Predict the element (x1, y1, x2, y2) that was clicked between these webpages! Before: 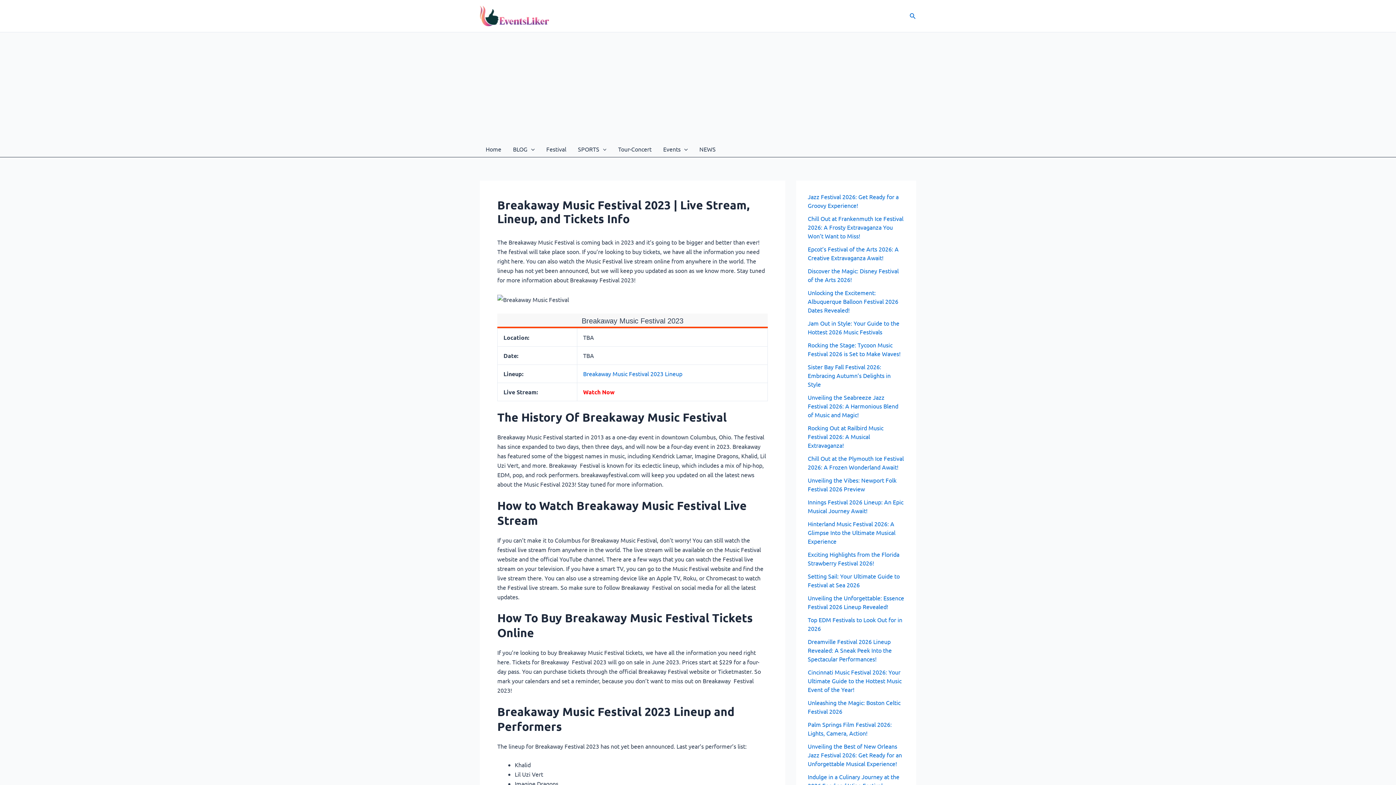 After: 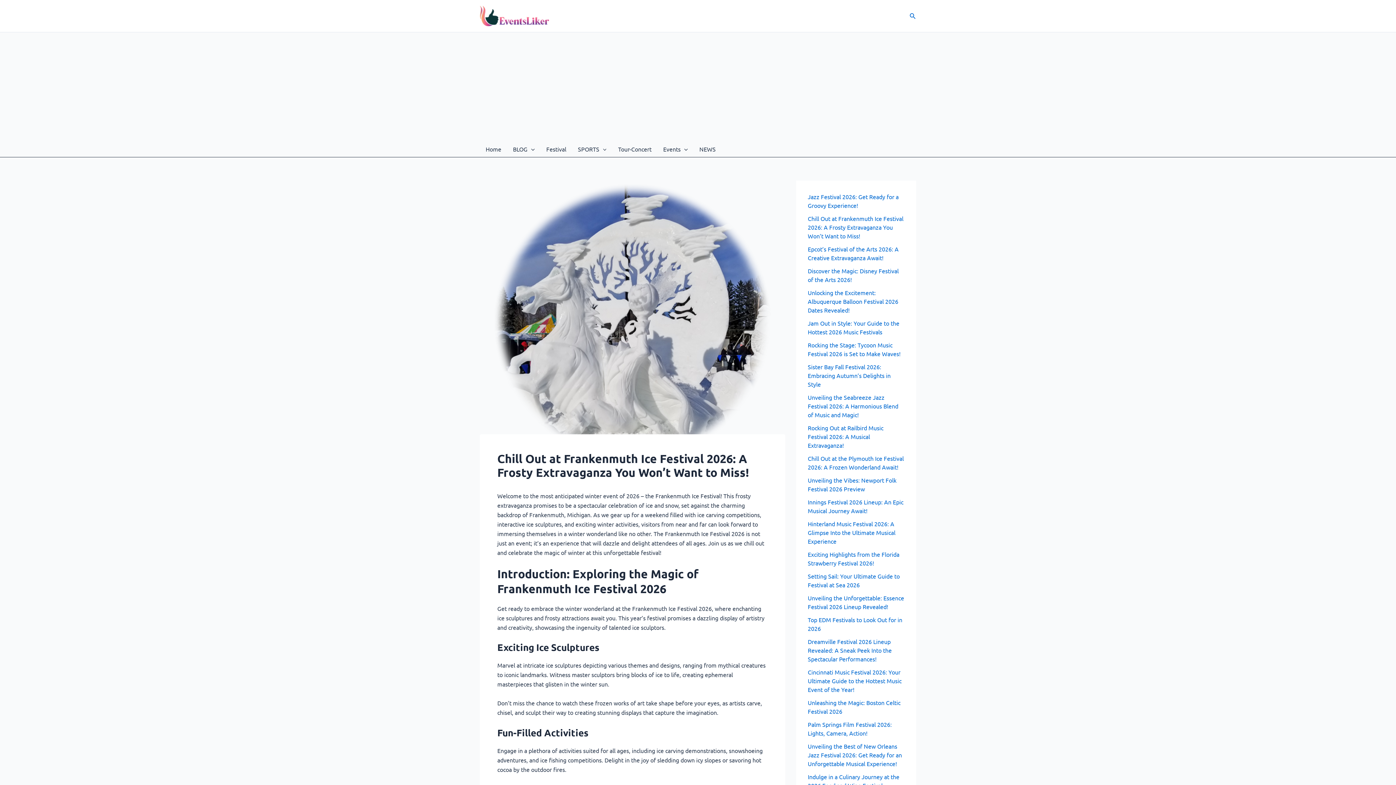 Action: bbox: (808, 214, 903, 239) label: Chill Out at Frankenmuth Ice Festival 2026: A Frosty Extravaganza You Won’t Want to Miss!